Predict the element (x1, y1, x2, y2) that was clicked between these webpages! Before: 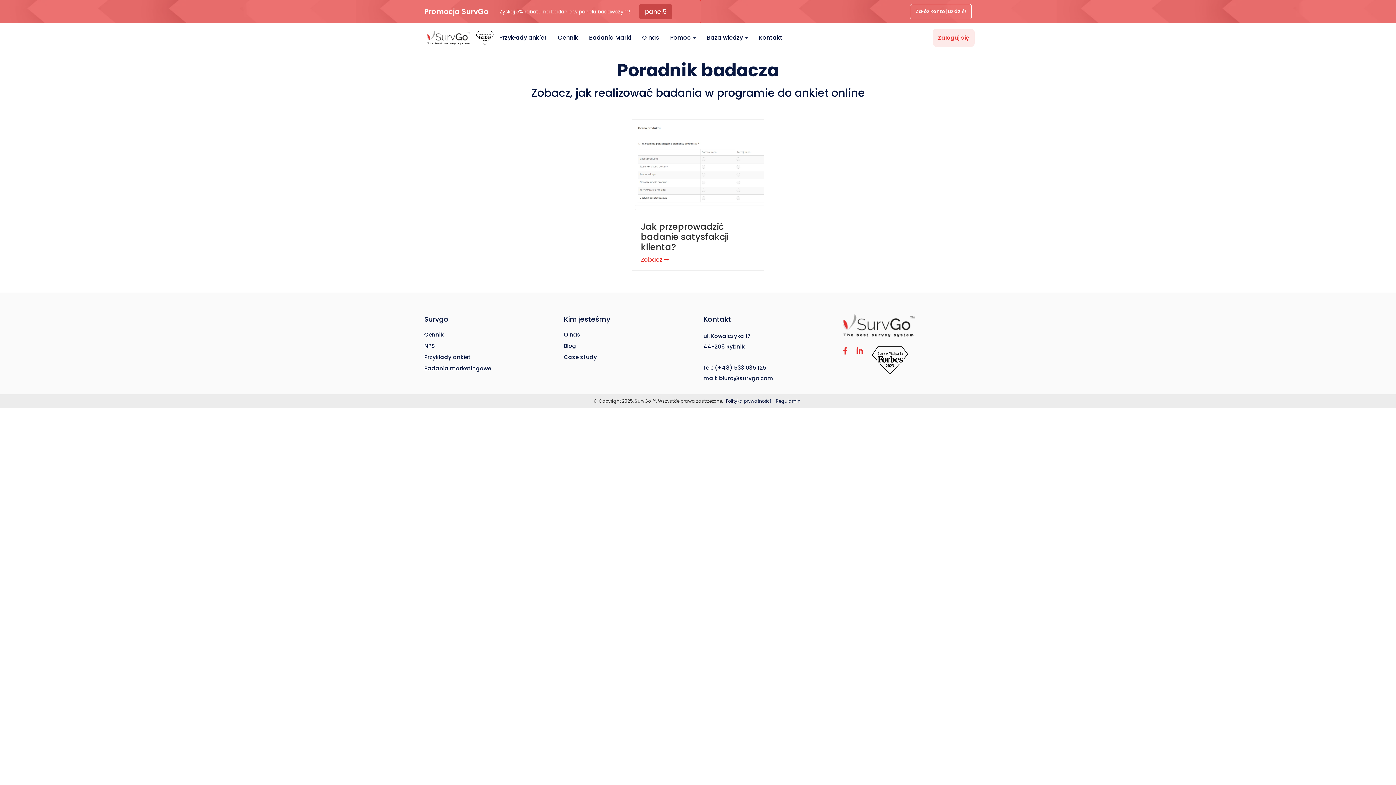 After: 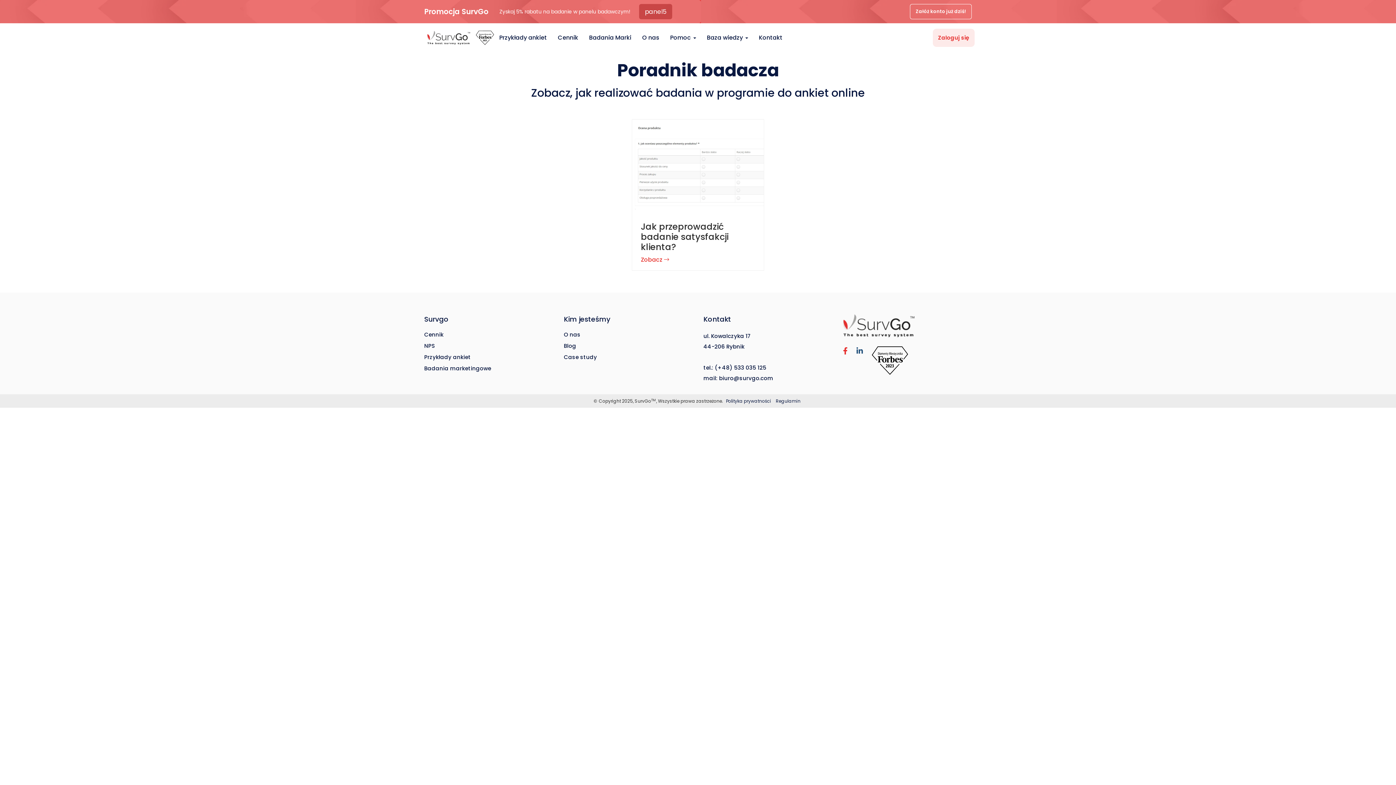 Action: bbox: (856, 346, 863, 356)